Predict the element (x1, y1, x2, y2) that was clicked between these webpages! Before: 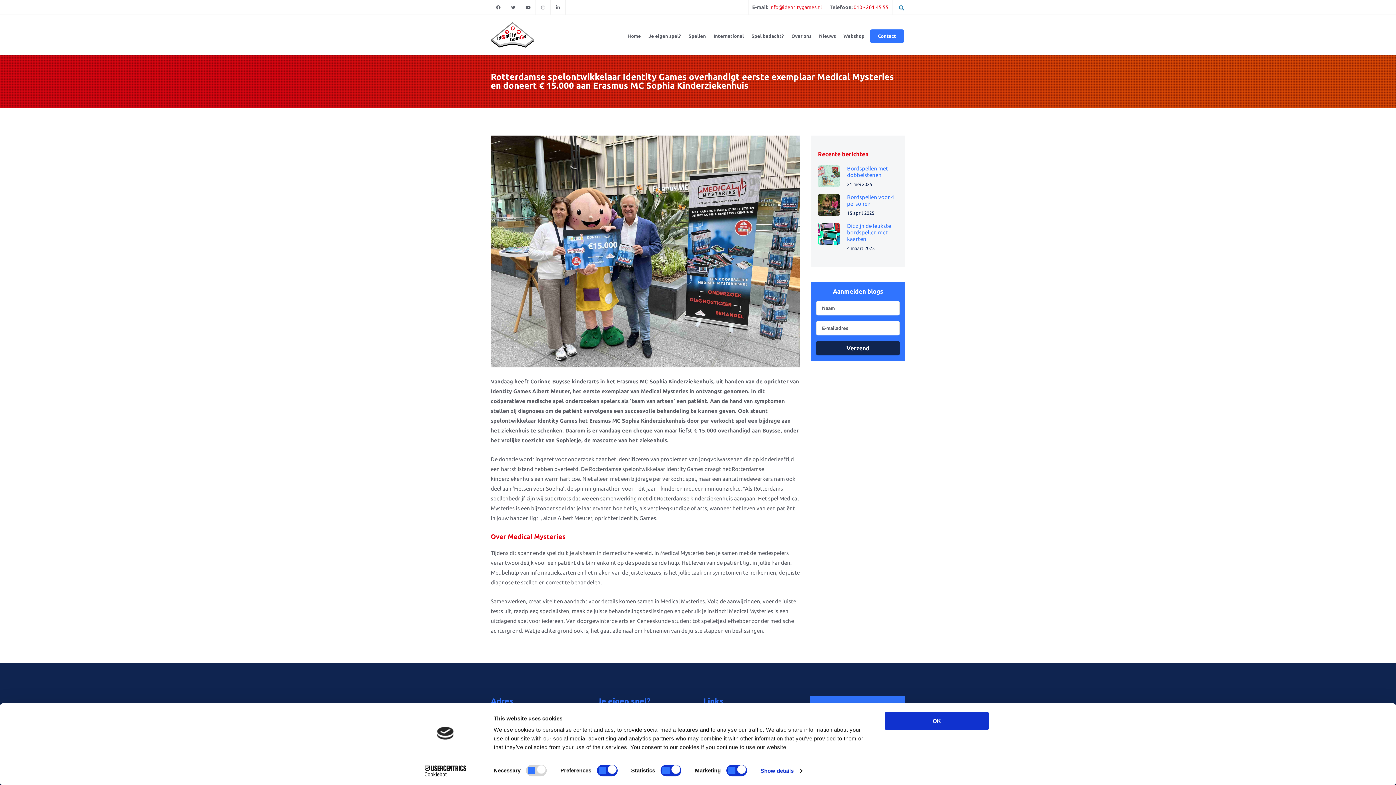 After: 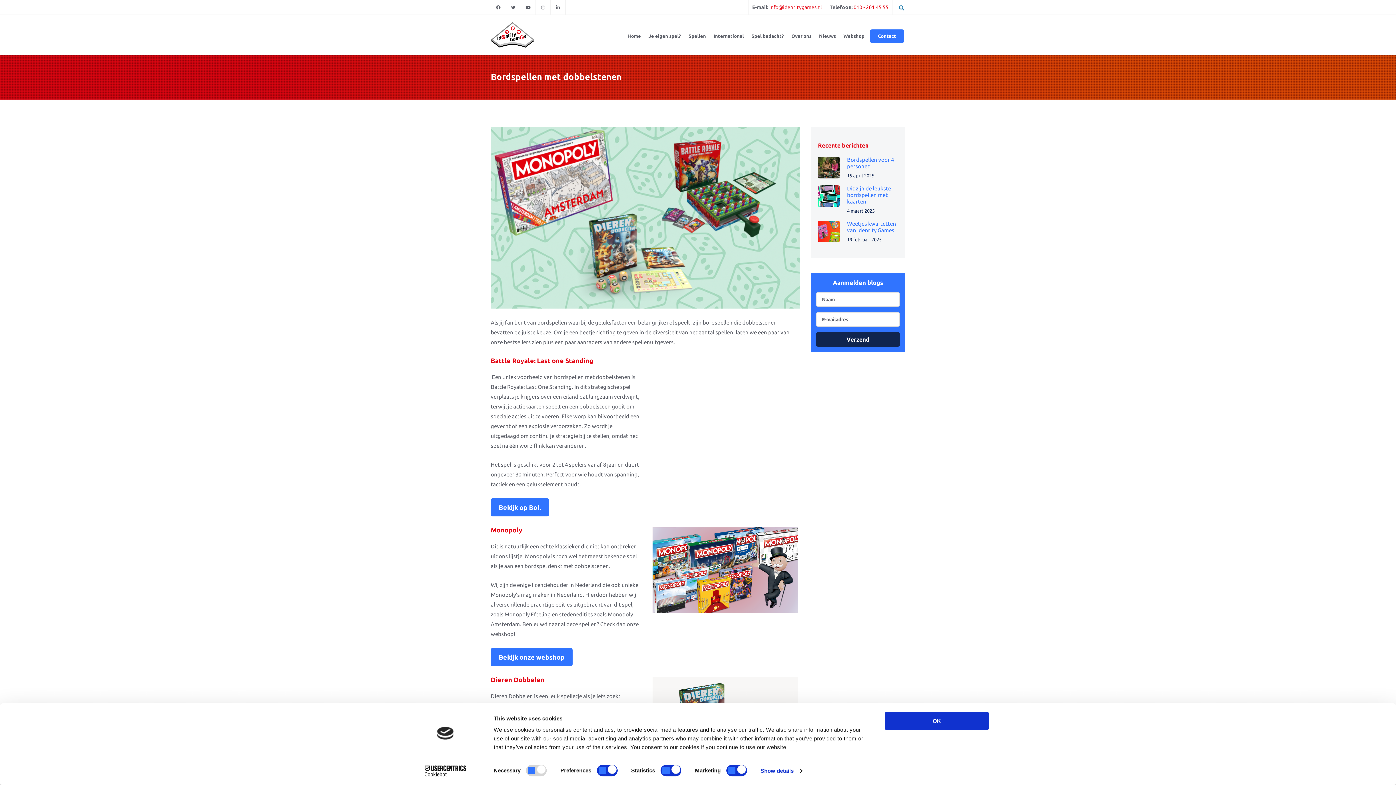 Action: label: Bordspellen met dobbelstenen bbox: (847, 165, 888, 178)